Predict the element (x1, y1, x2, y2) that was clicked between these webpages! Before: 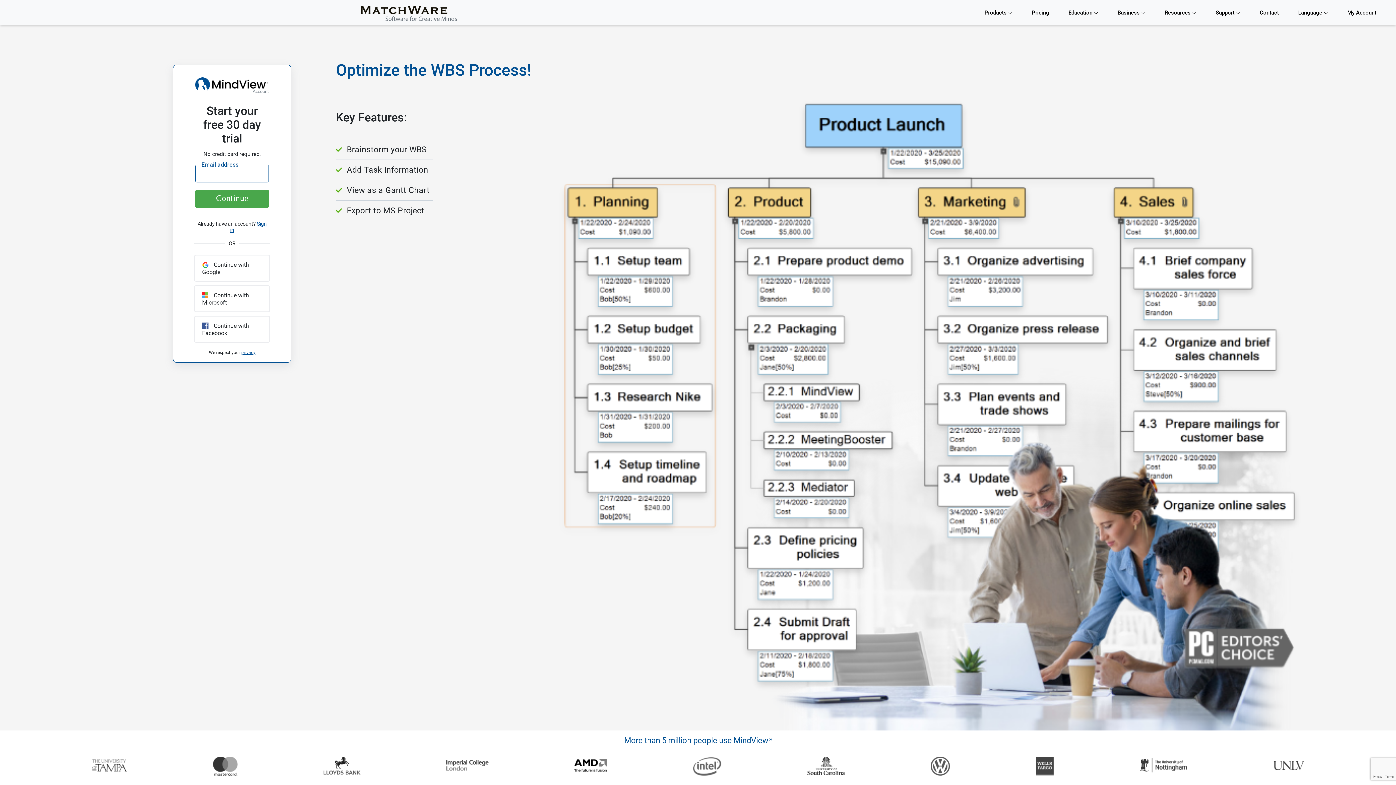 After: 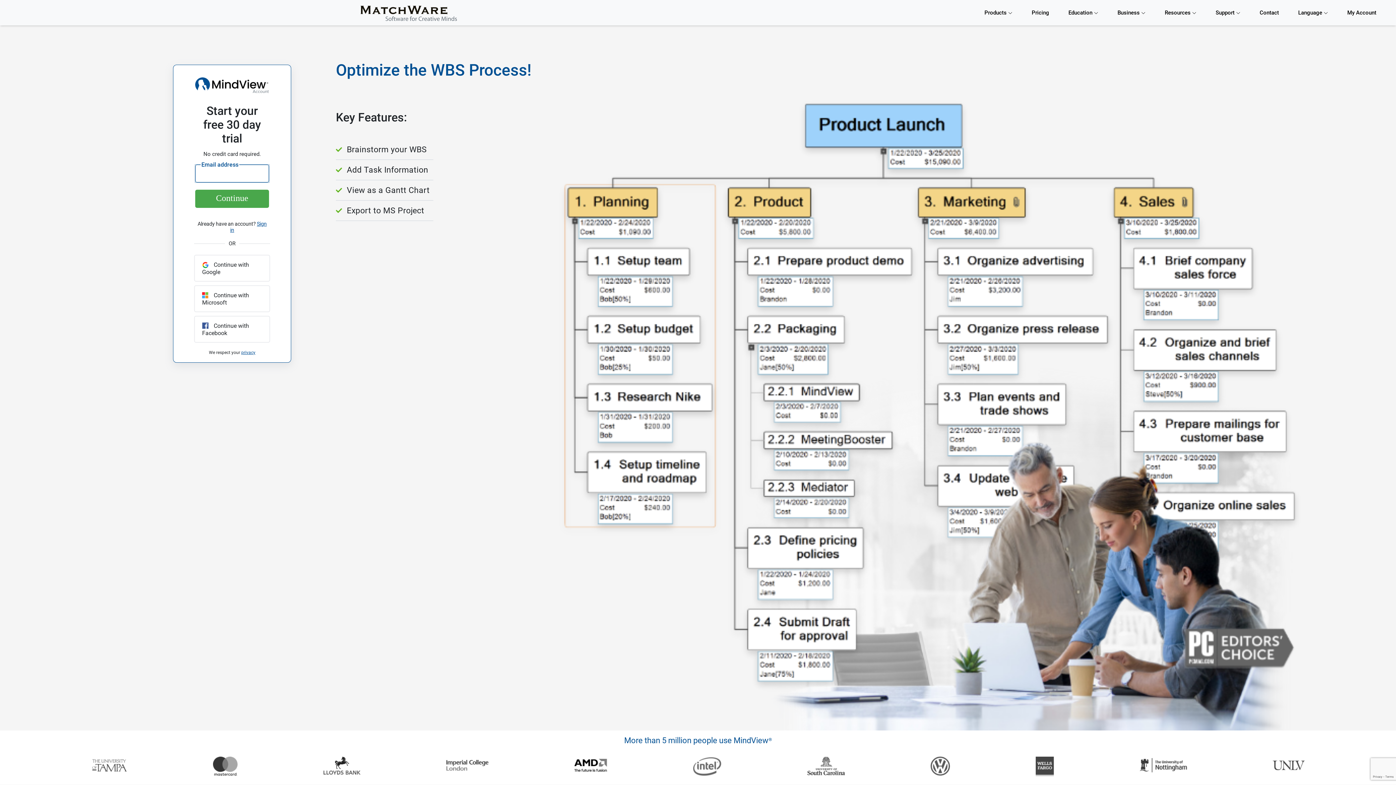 Action: label: privacy bbox: (241, 350, 255, 355)